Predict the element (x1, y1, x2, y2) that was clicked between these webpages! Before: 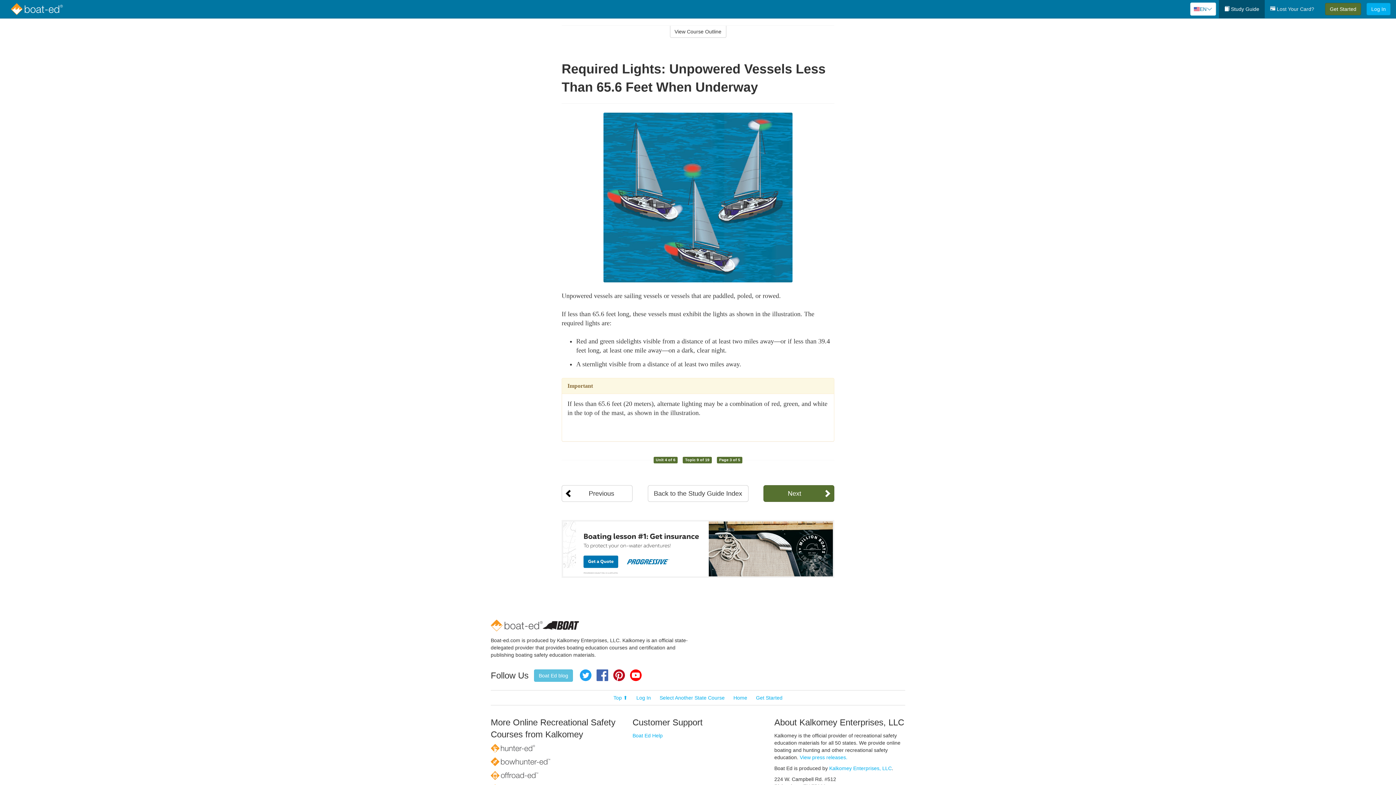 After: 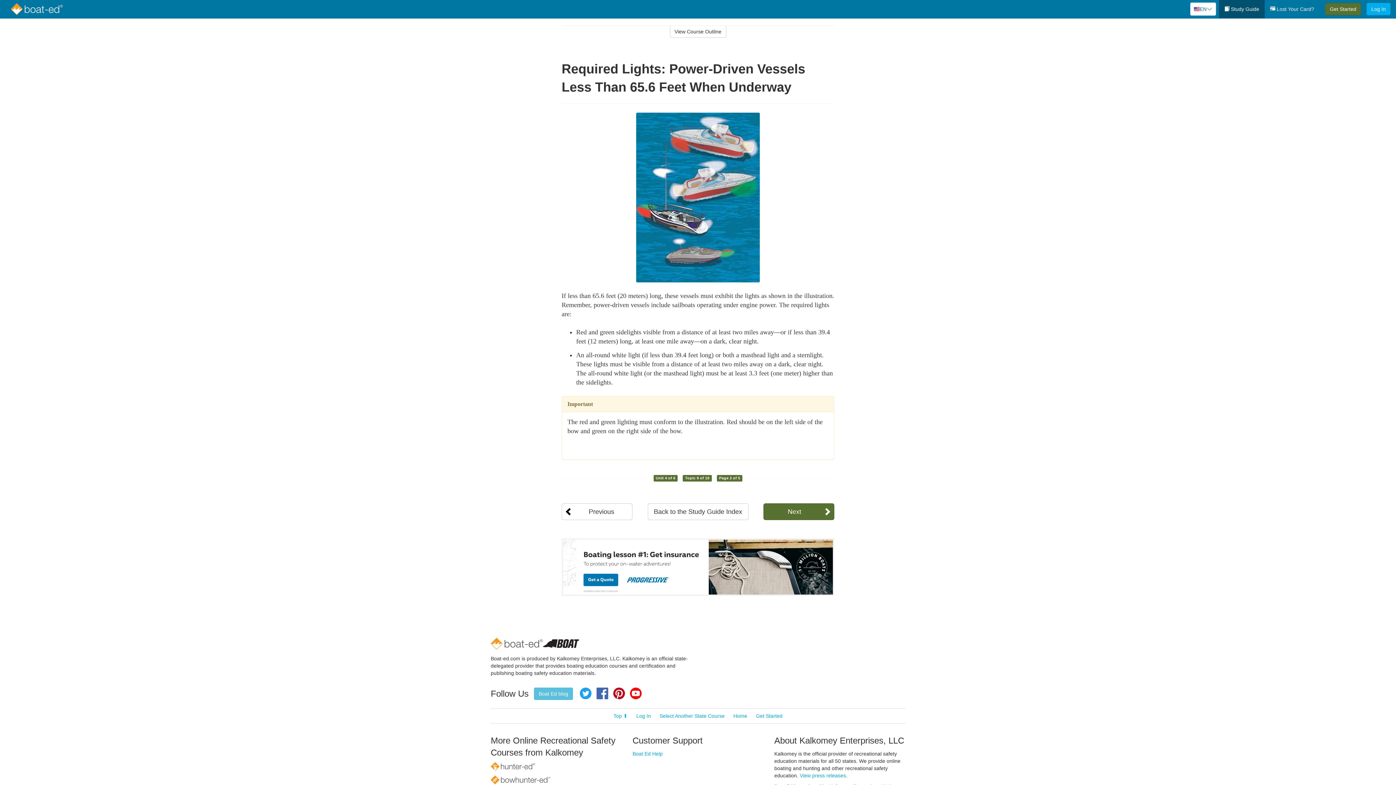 Action: bbox: (561, 485, 632, 502) label: Previous